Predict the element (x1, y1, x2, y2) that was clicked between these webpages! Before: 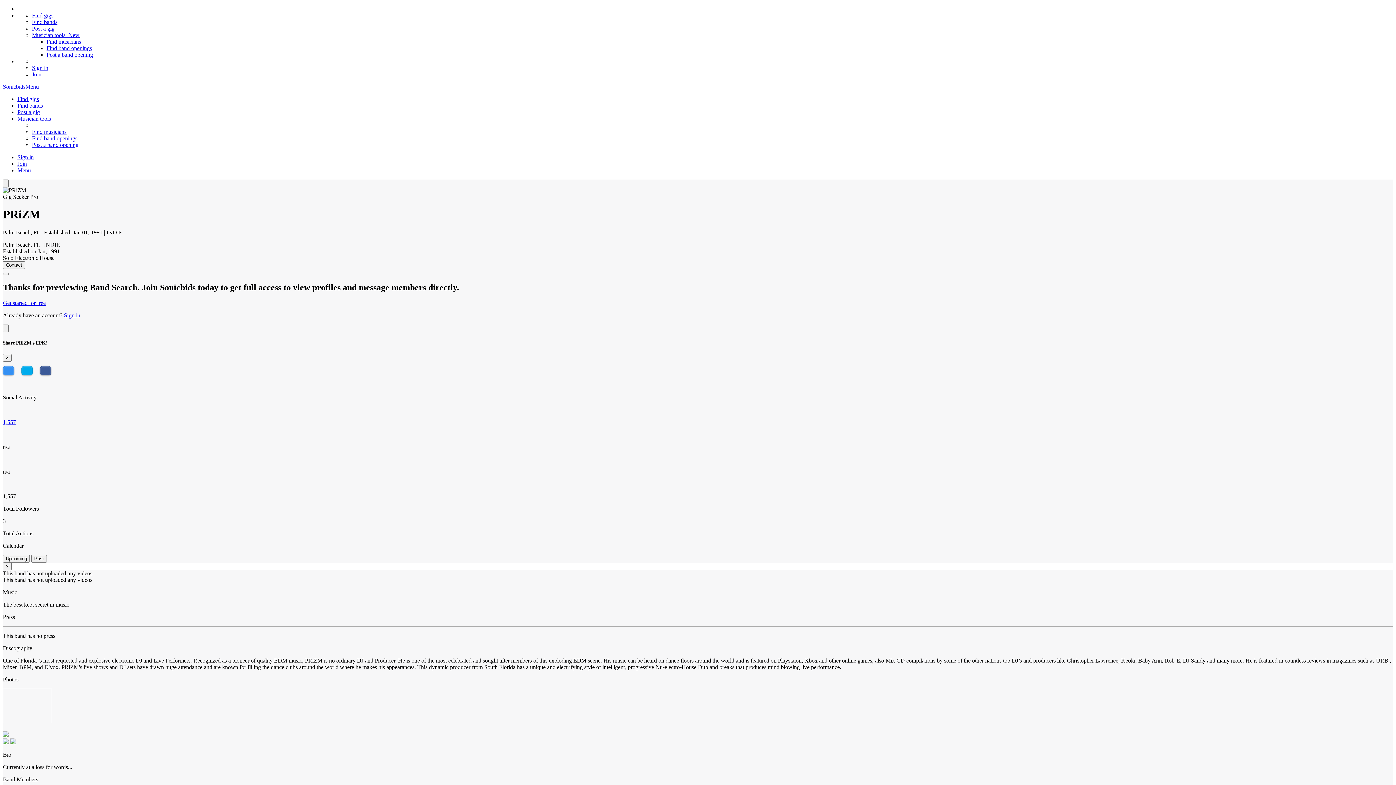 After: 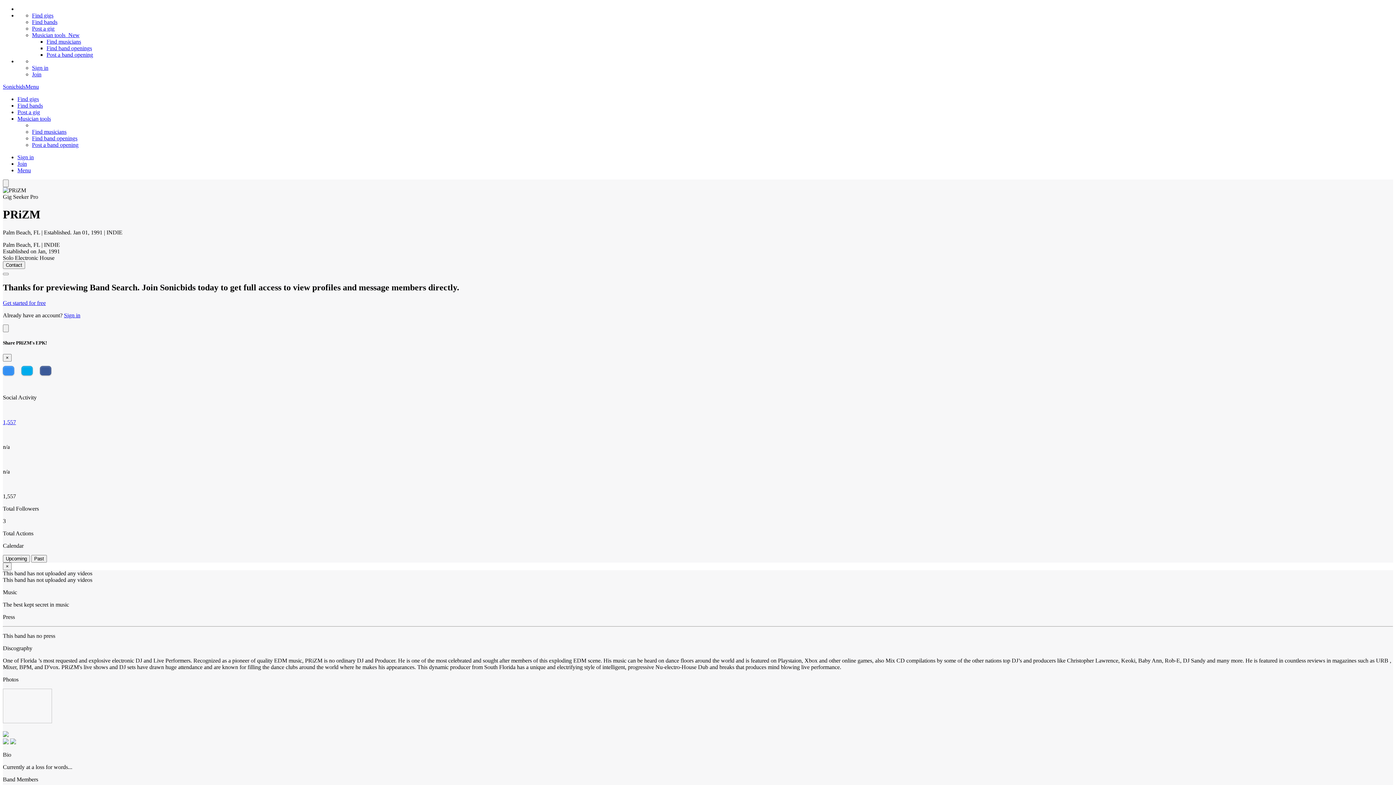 Action: label: Menu bbox: (25, 83, 38, 89)